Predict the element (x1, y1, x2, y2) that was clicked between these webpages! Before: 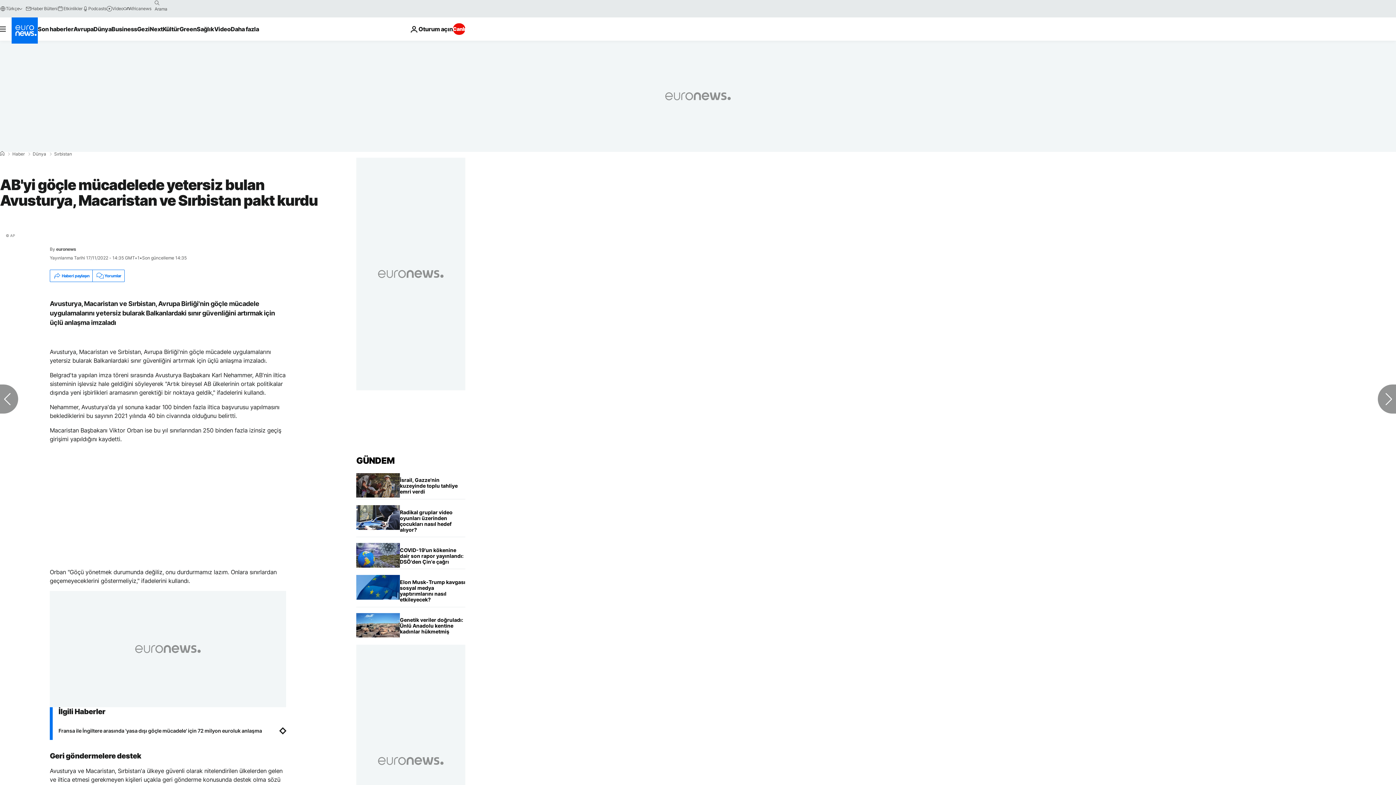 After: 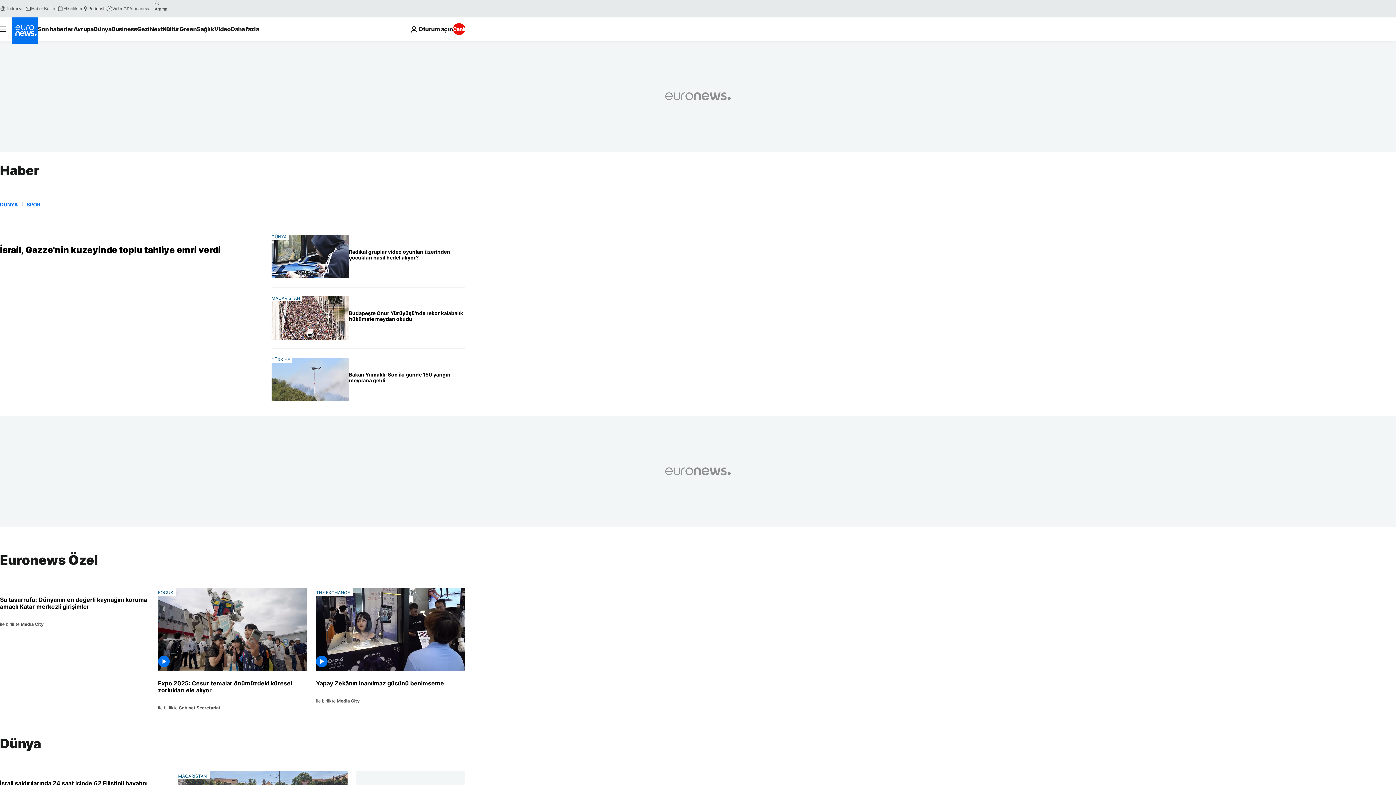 Action: bbox: (12, 152, 24, 156) label: Haber